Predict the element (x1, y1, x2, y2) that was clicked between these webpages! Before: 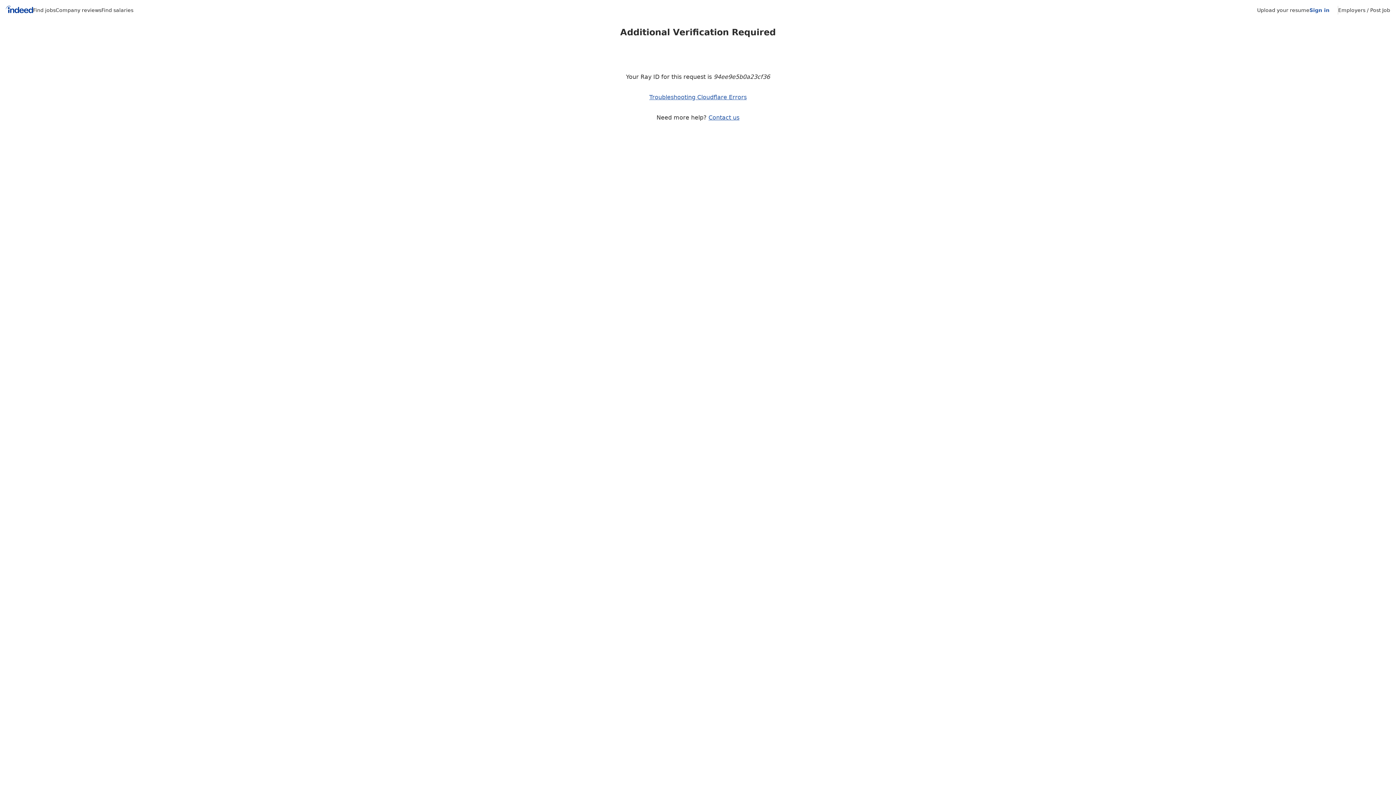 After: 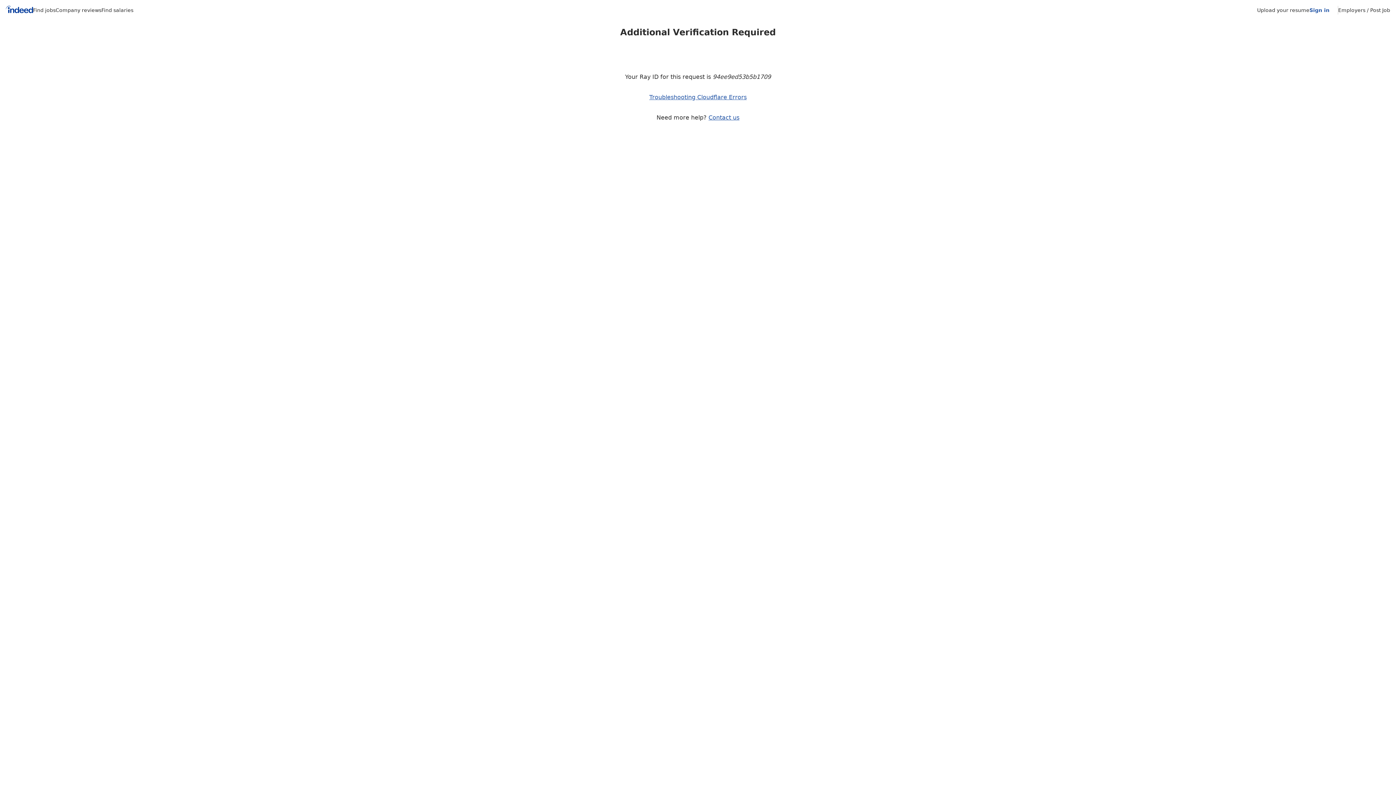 Action: label: Upload your resume bbox: (1257, 7, 1309, 13)